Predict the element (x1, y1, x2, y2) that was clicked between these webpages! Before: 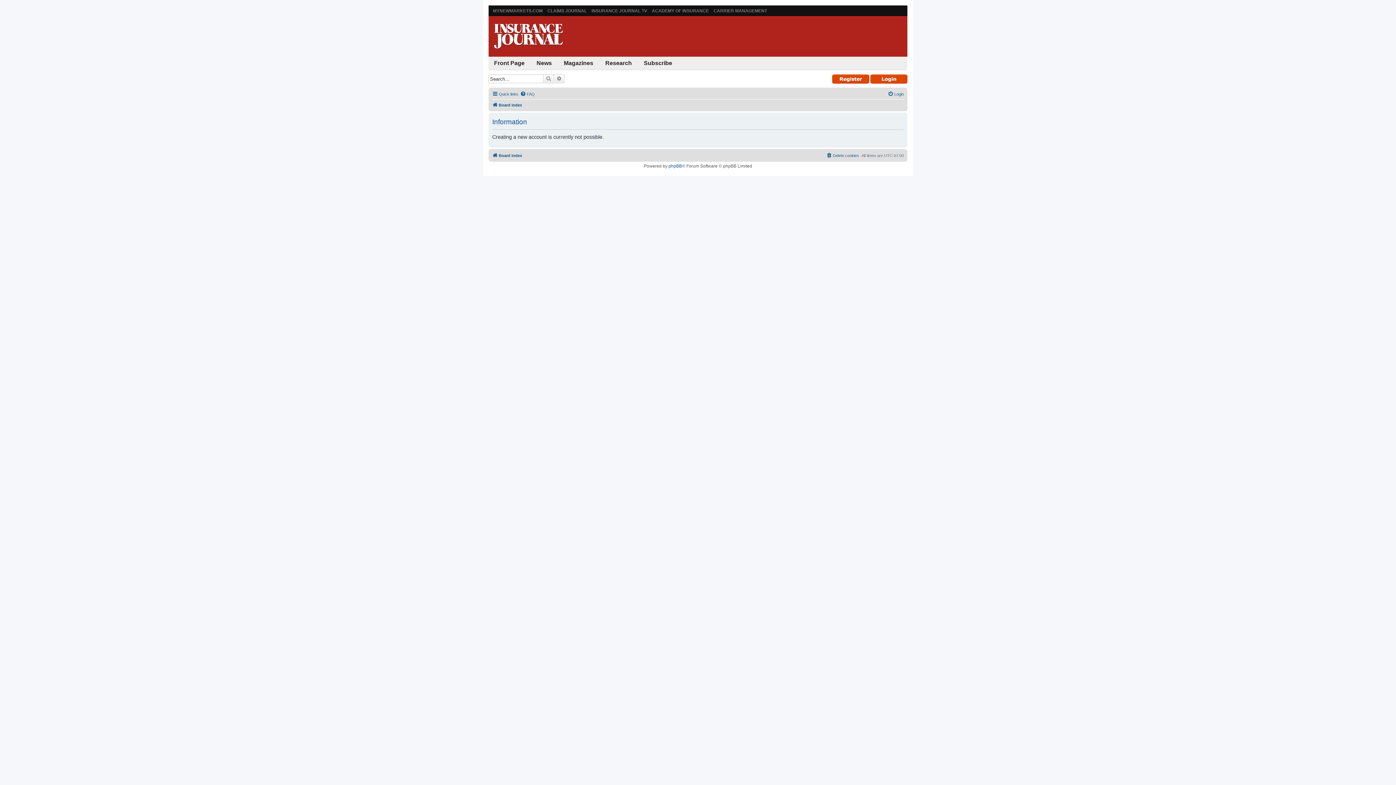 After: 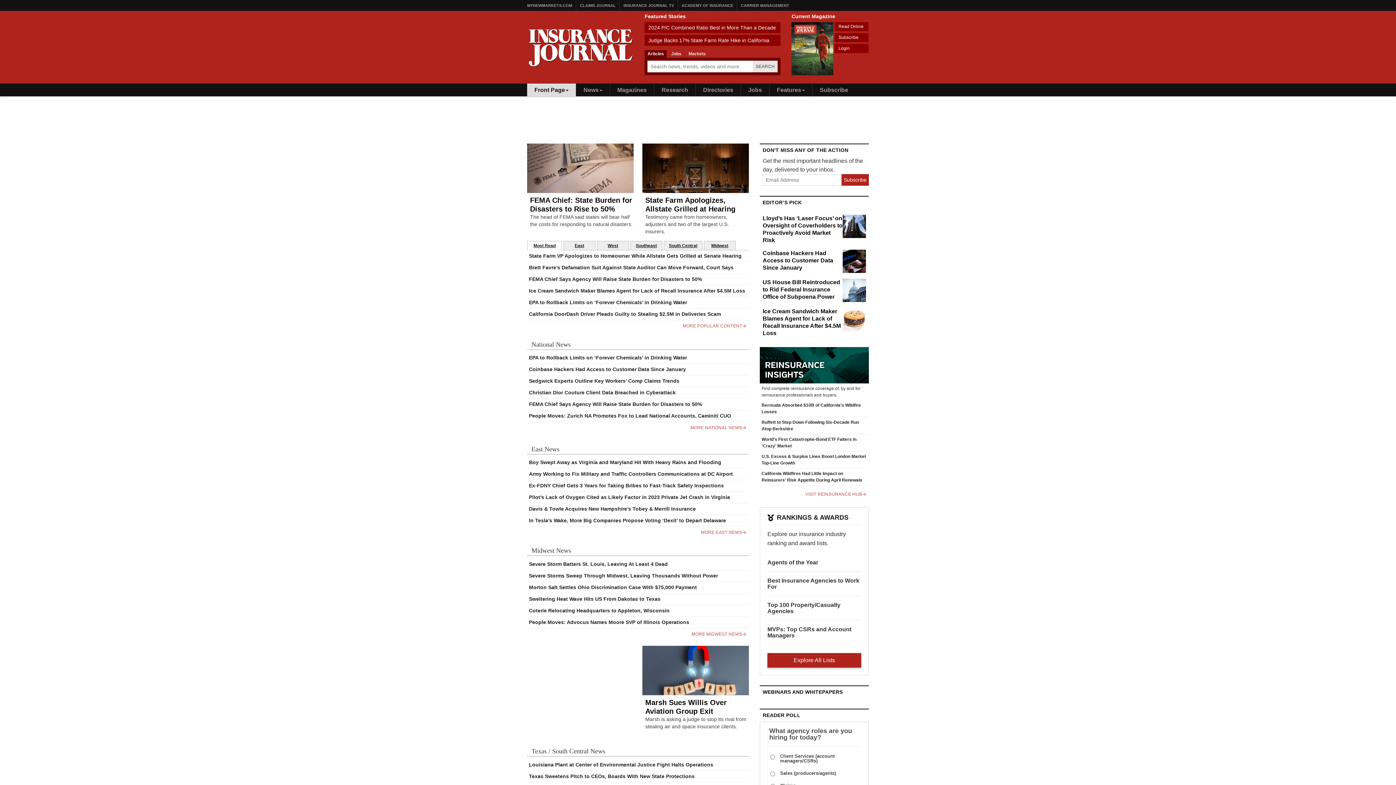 Action: bbox: (488, 56, 530, 69) label: Front Page